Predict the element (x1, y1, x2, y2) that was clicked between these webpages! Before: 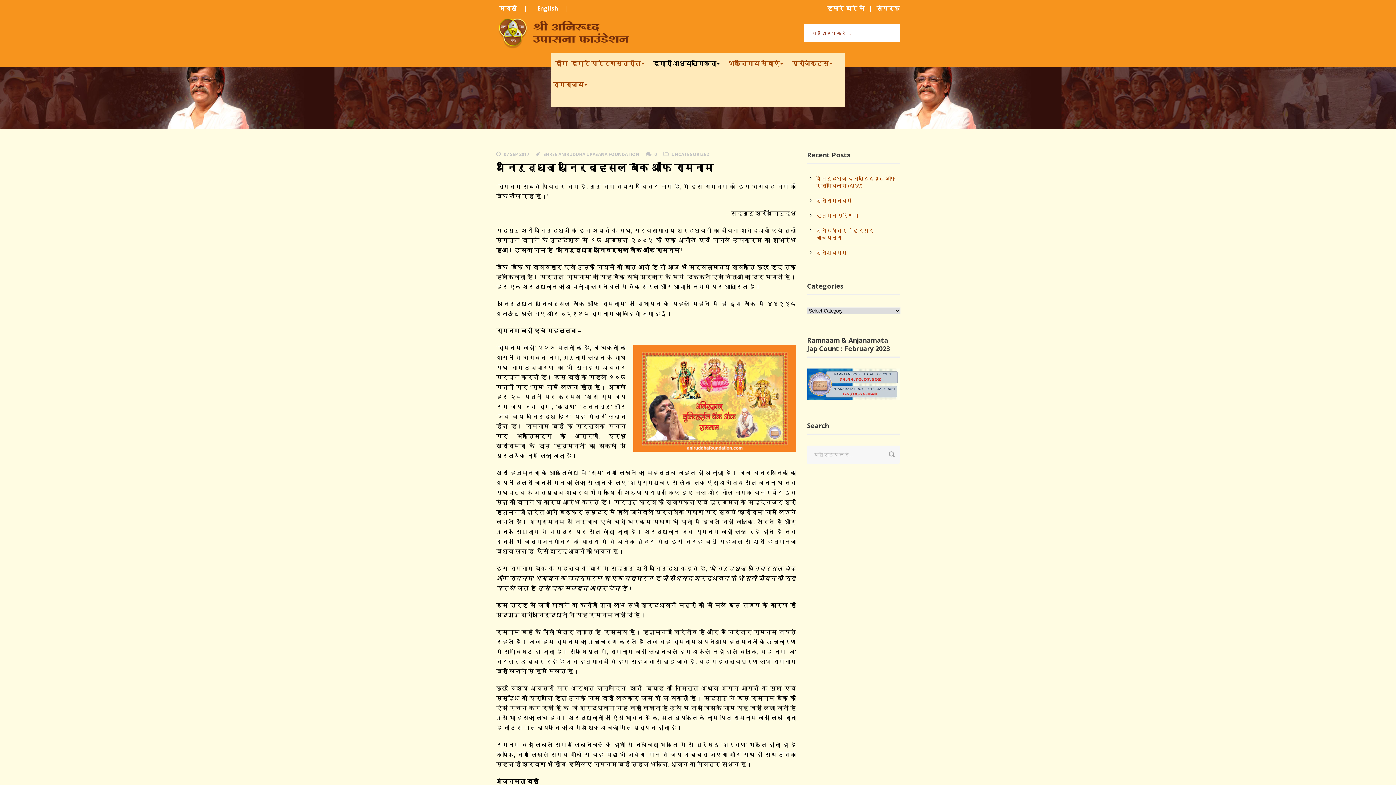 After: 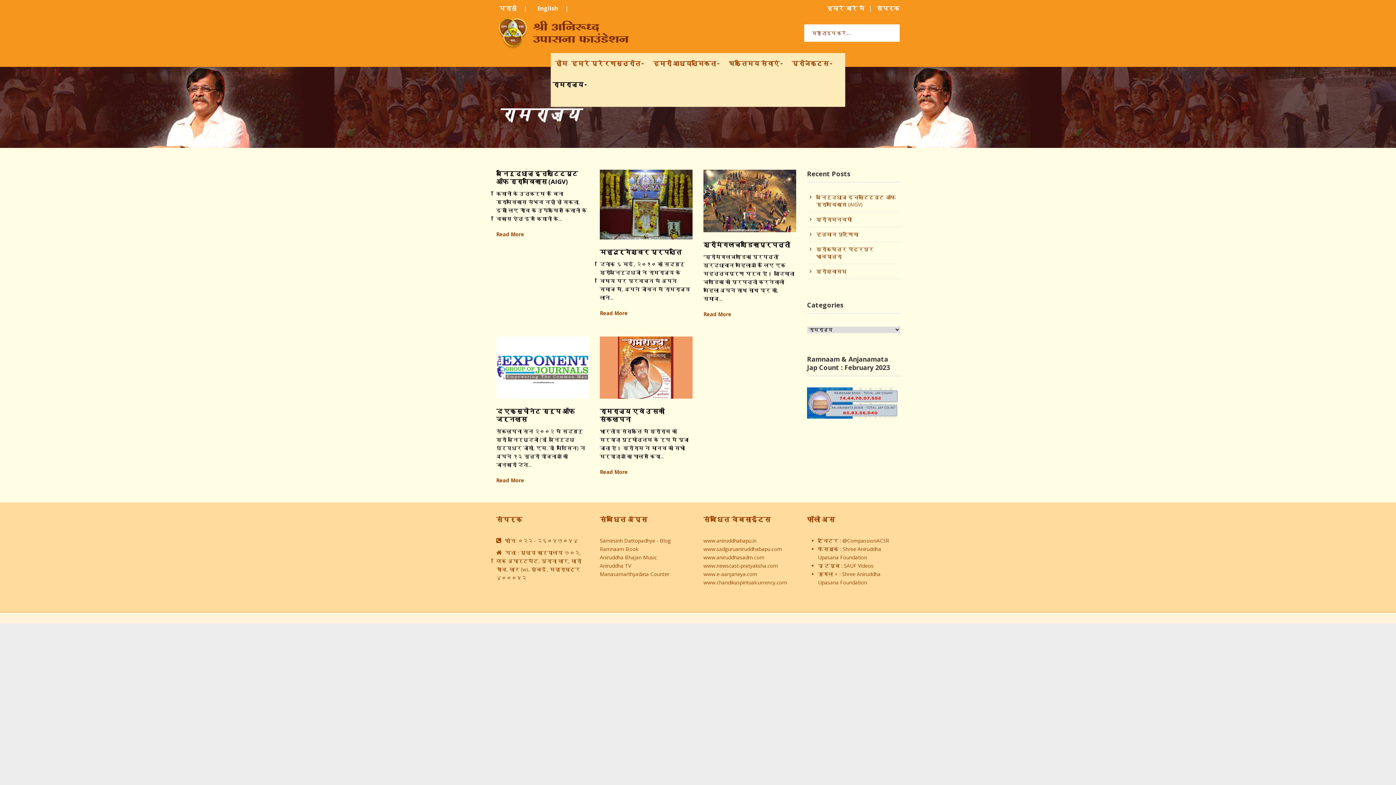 Action: bbox: (550, 74, 594, 95) label: रामराज्य